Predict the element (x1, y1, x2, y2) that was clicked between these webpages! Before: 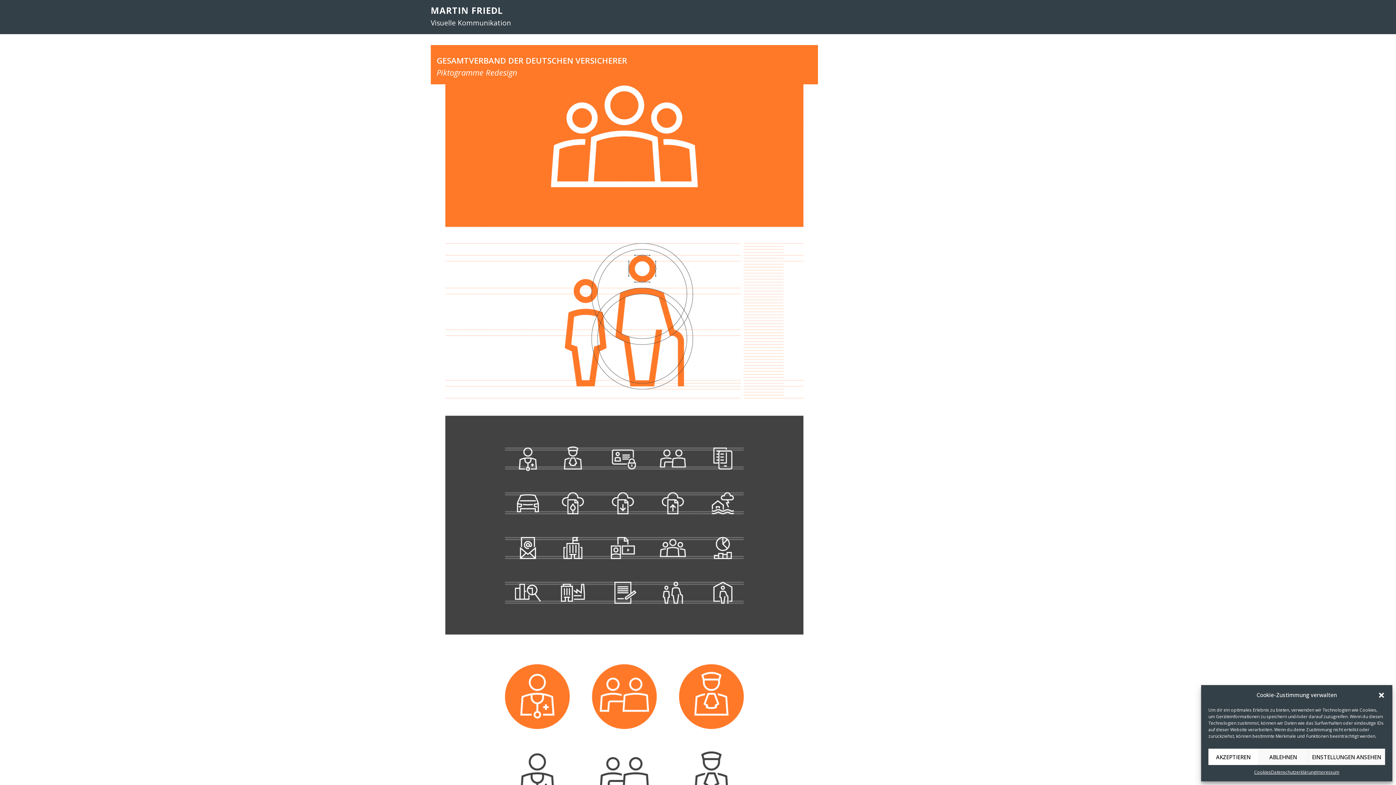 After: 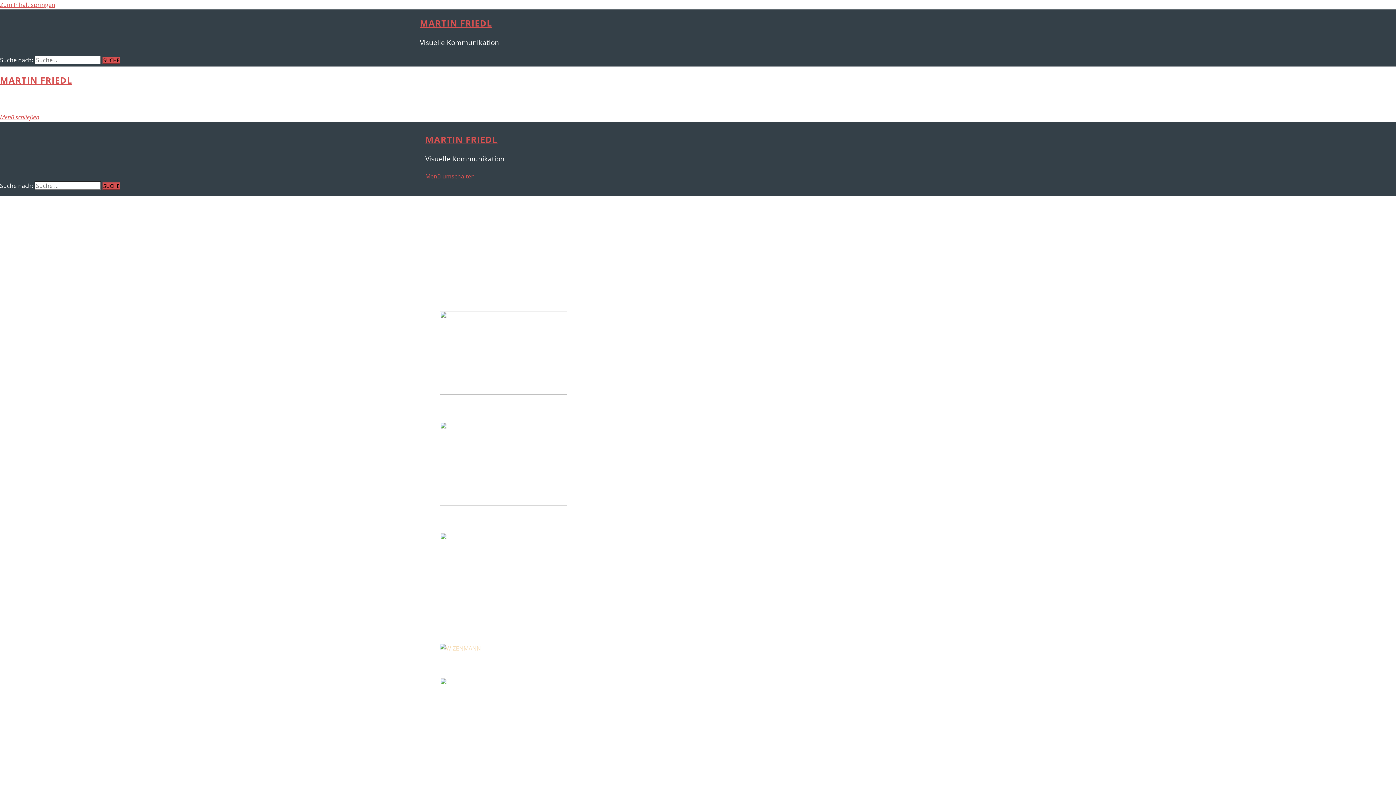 Action: bbox: (430, 4, 502, 16) label: MARTIN FRIEDL